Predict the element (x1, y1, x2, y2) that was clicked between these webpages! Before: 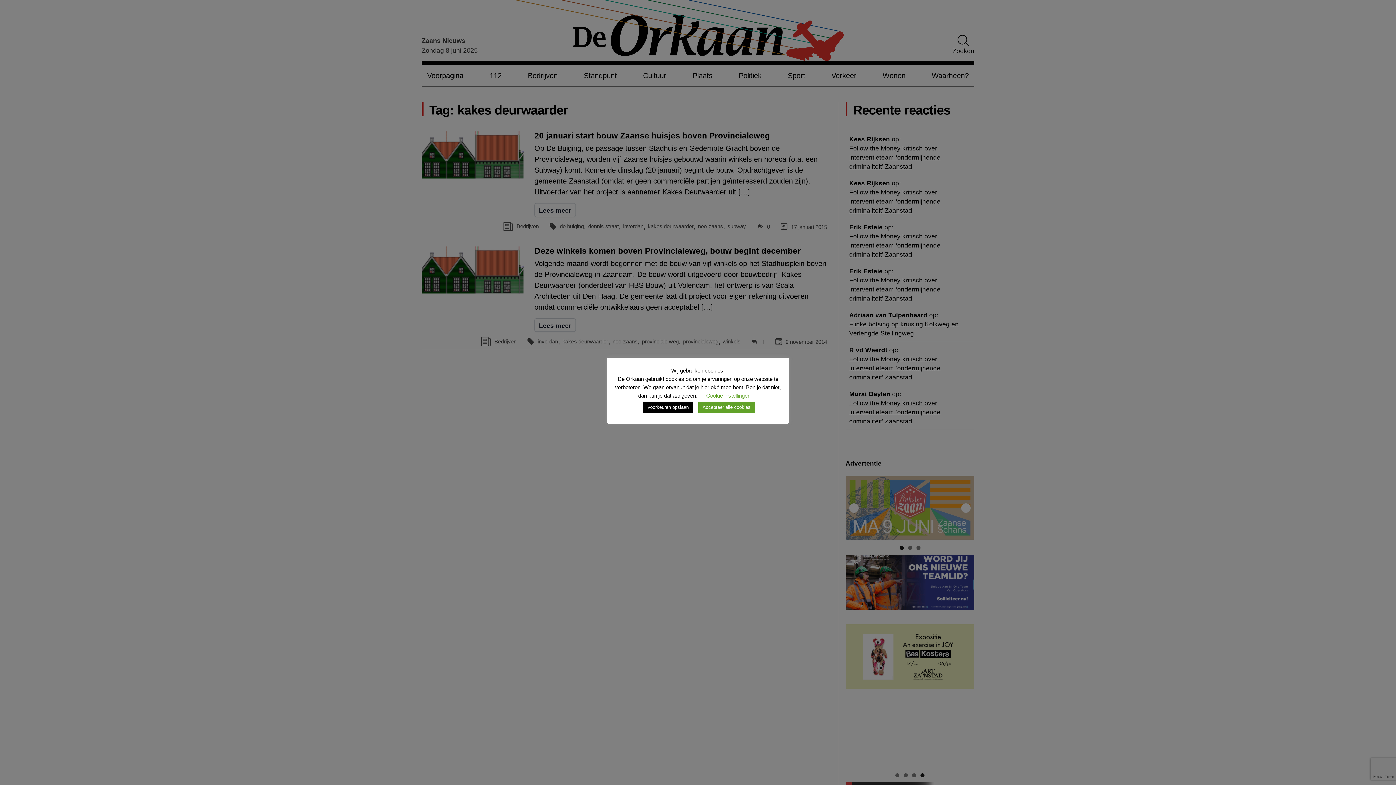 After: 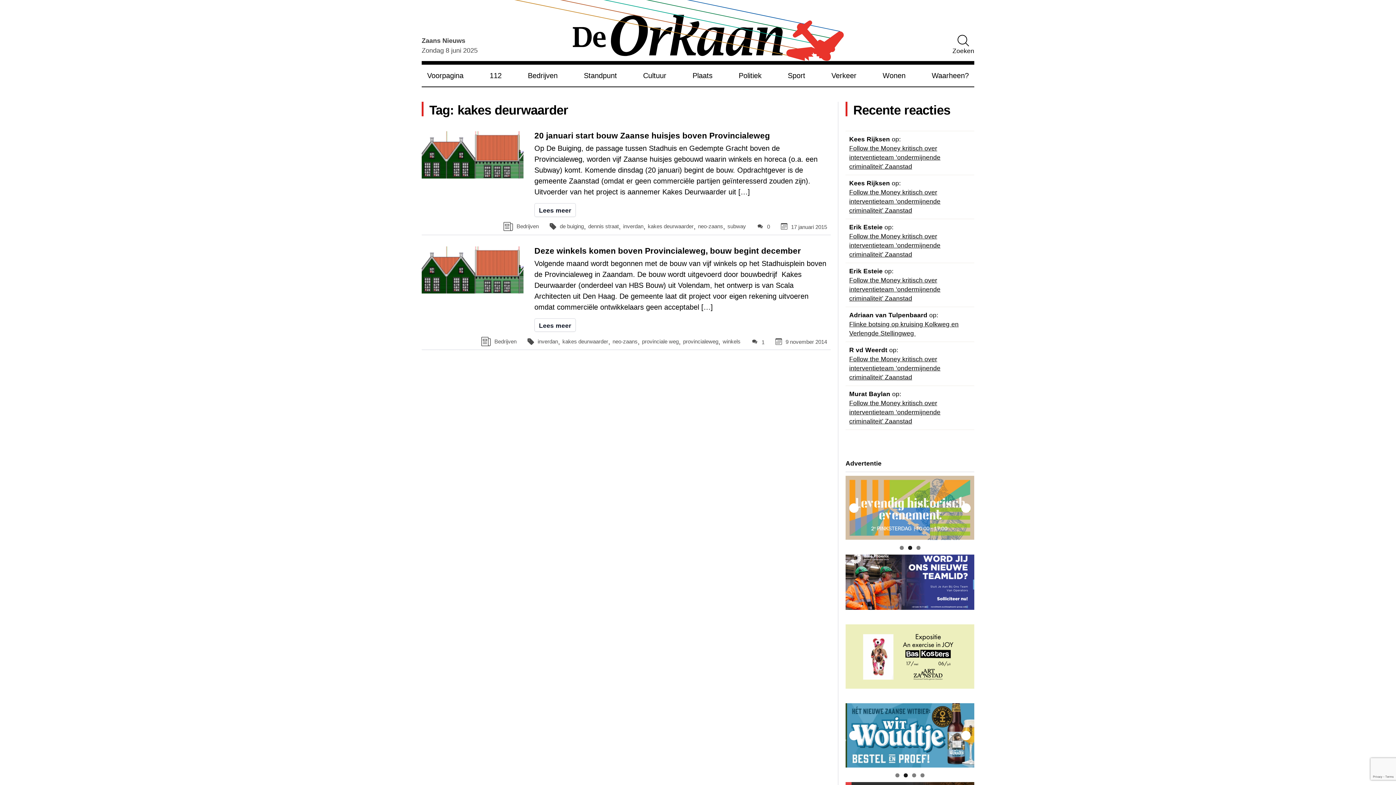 Action: bbox: (698, 401, 755, 413) label: Accepteer alle cookies